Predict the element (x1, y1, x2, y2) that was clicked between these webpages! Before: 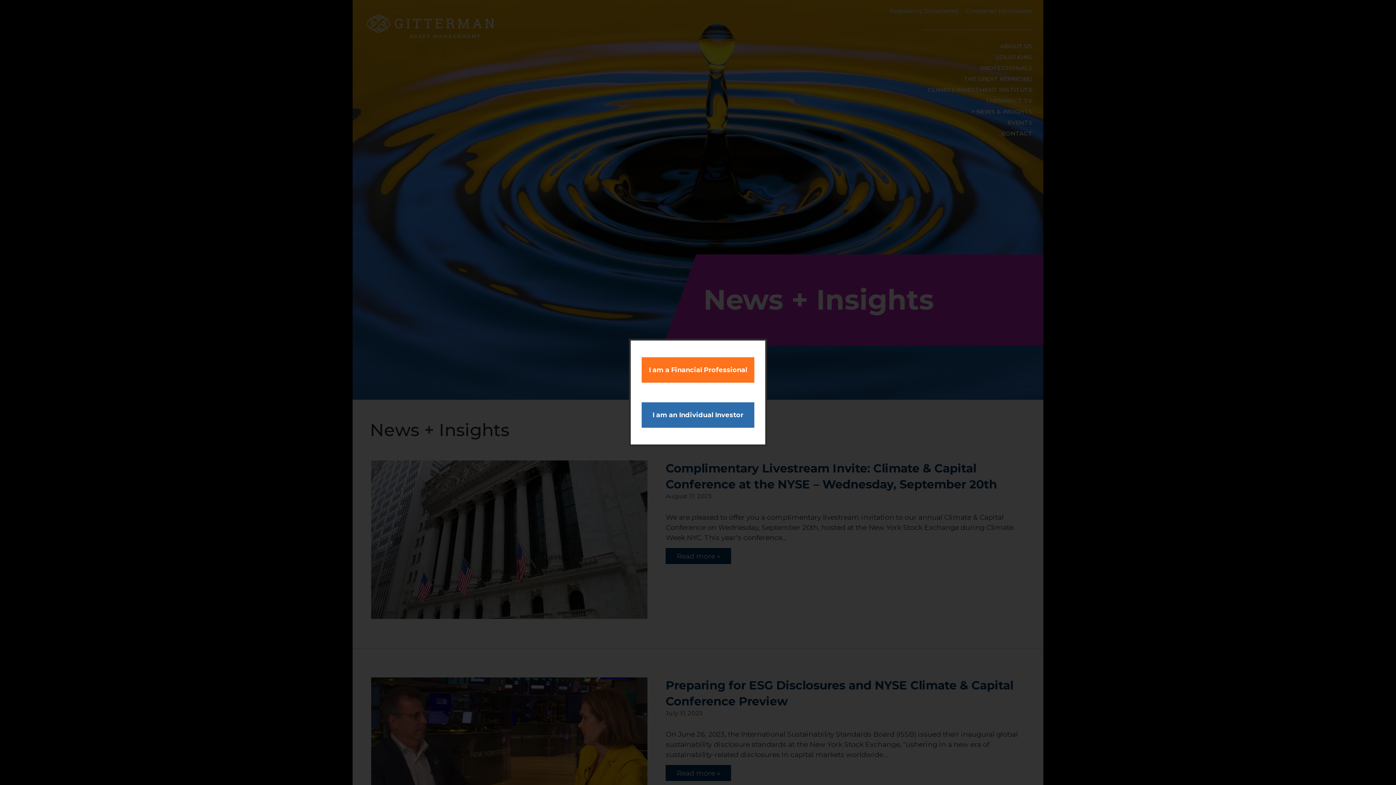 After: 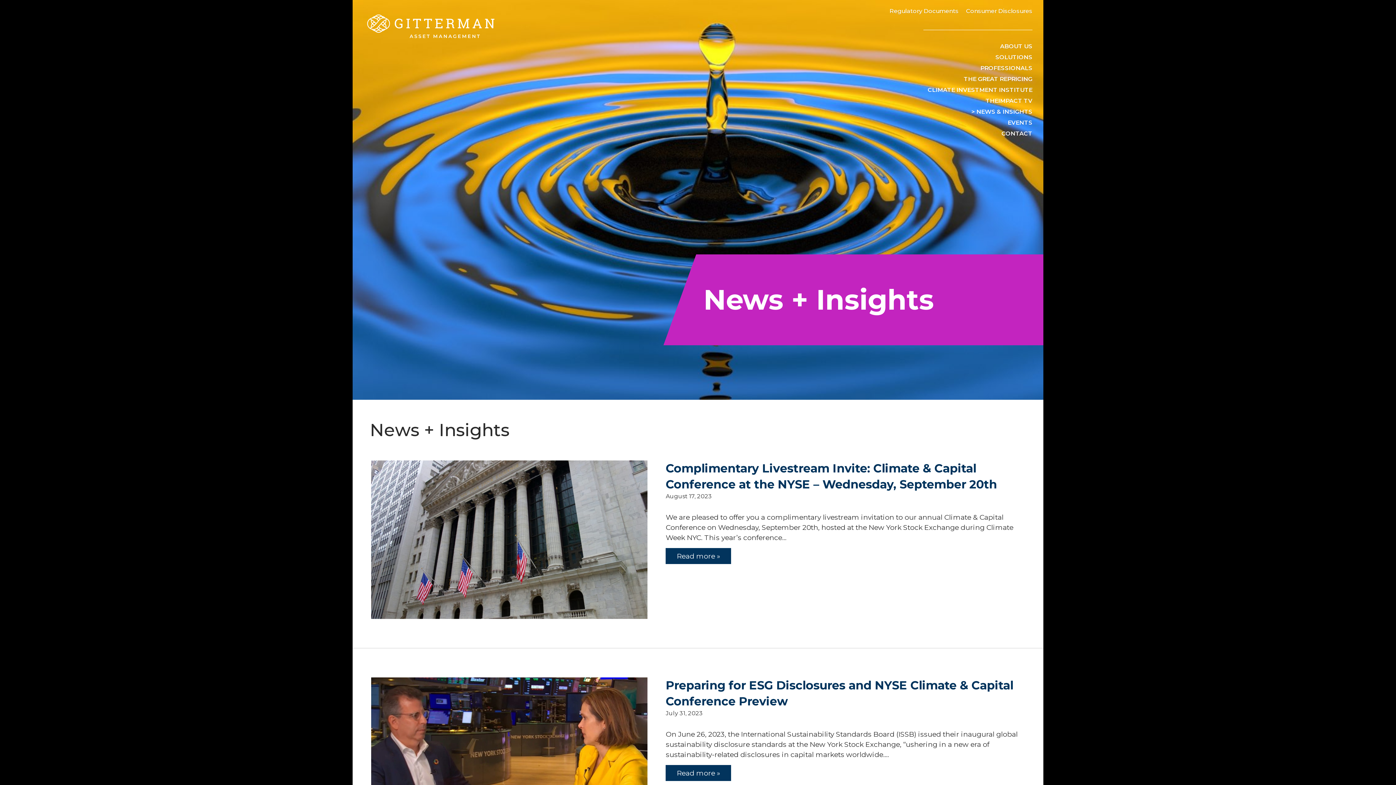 Action: label: I am a Financial Professional bbox: (641, 357, 754, 382)